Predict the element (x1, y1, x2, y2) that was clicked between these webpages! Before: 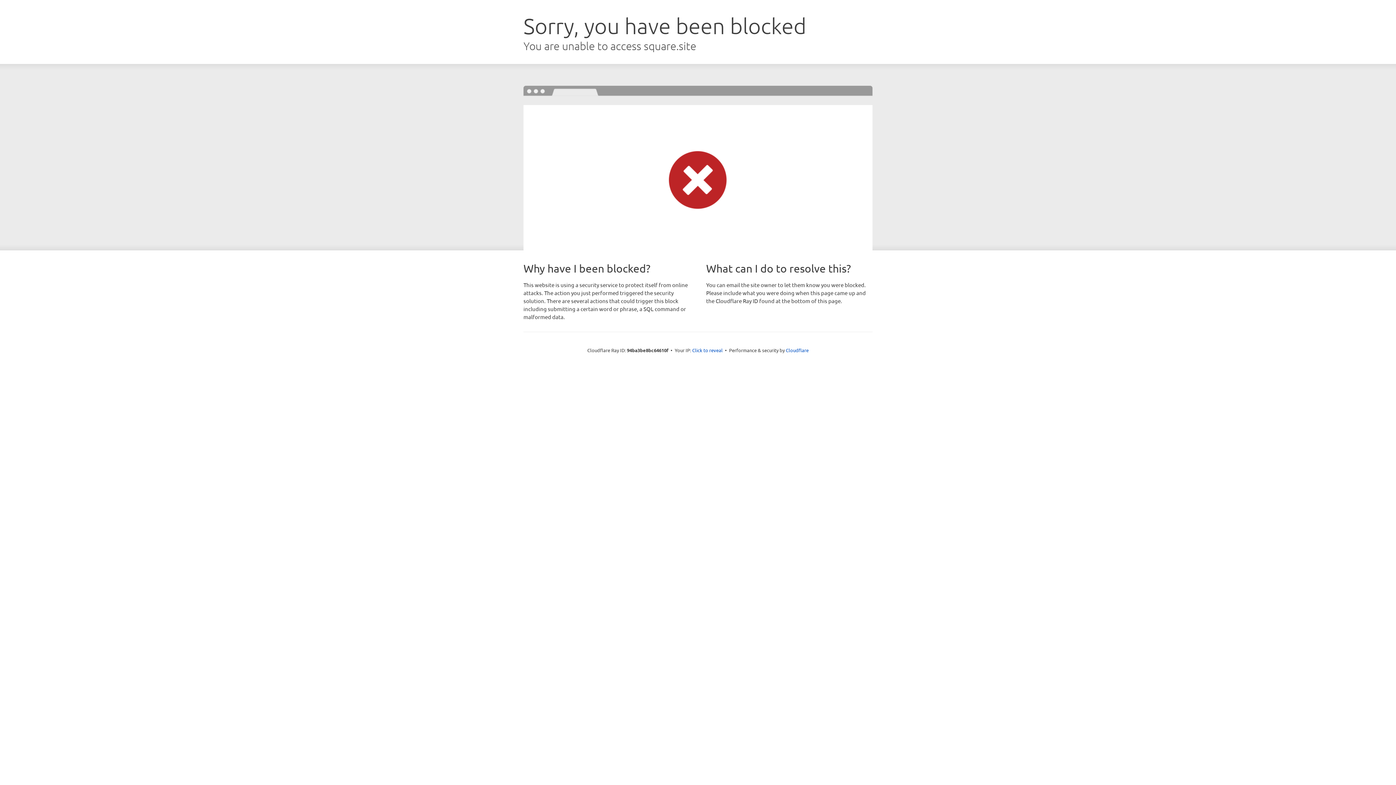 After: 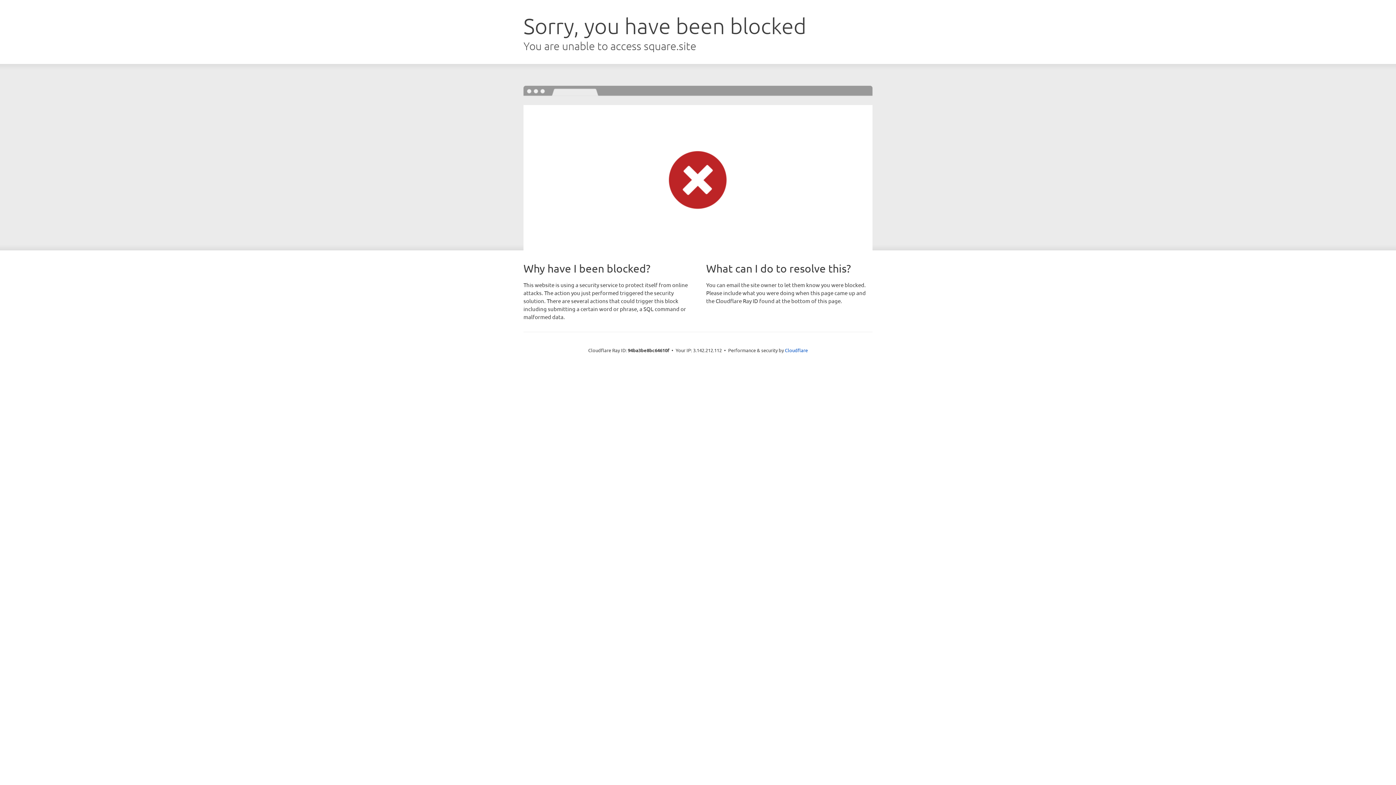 Action: label: Click to reveal bbox: (692, 346, 722, 353)